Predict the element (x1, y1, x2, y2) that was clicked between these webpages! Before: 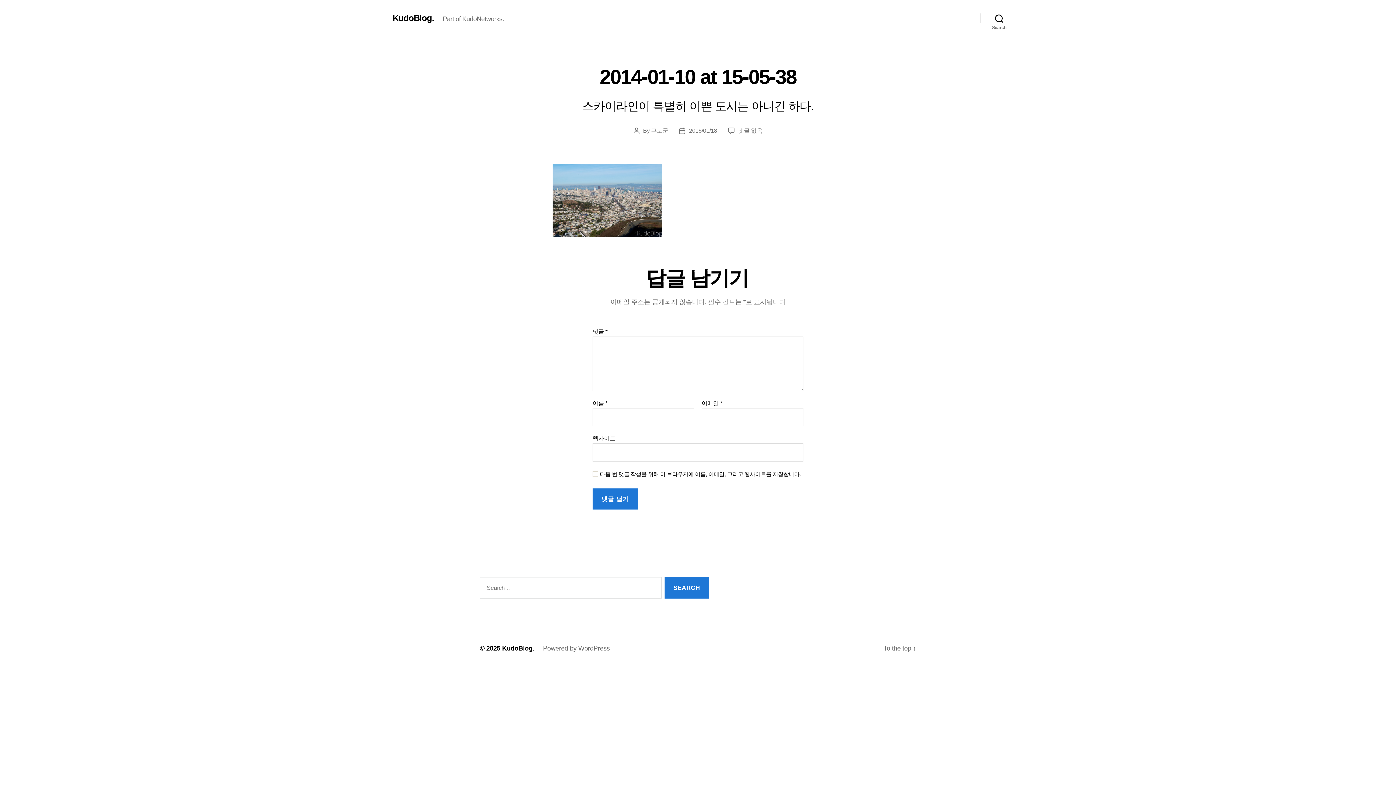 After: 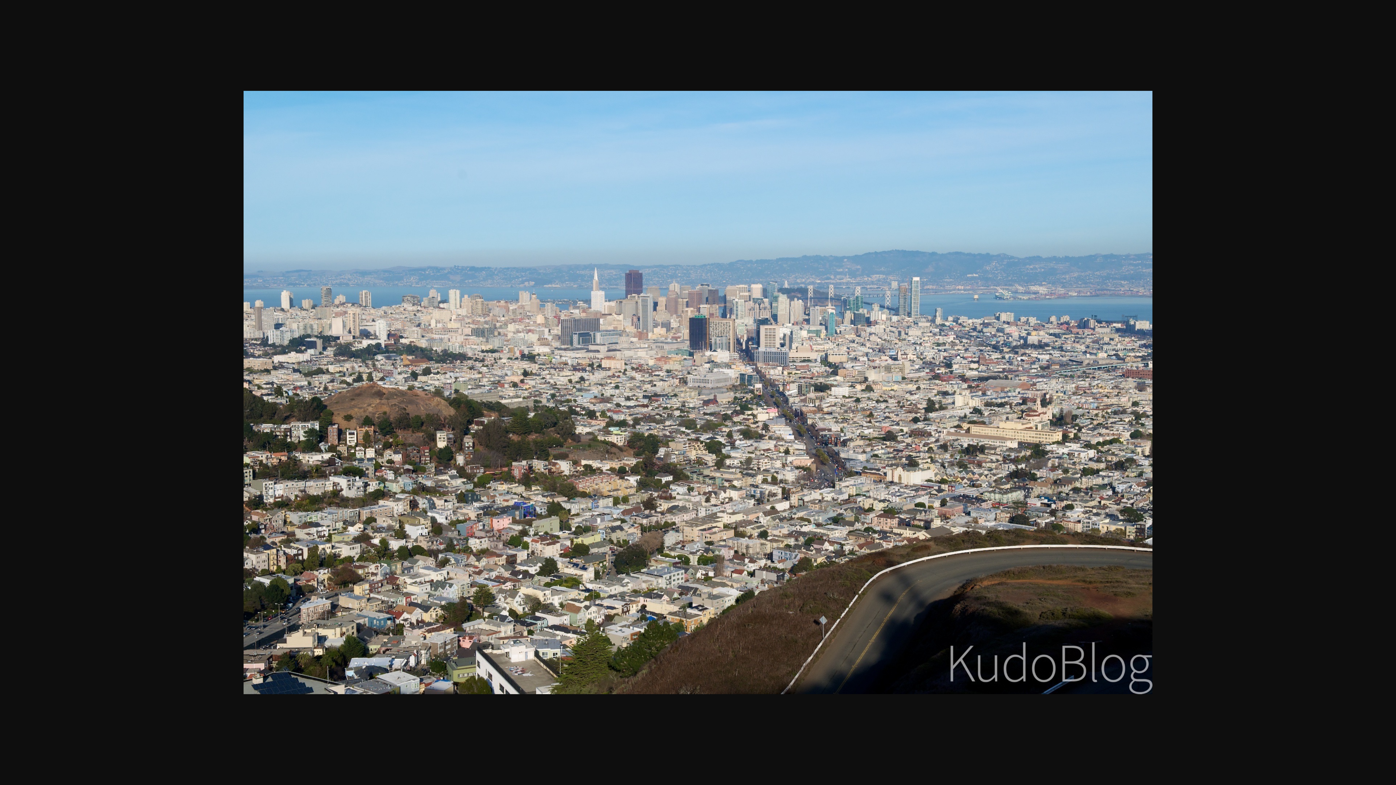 Action: bbox: (552, 164, 843, 237)